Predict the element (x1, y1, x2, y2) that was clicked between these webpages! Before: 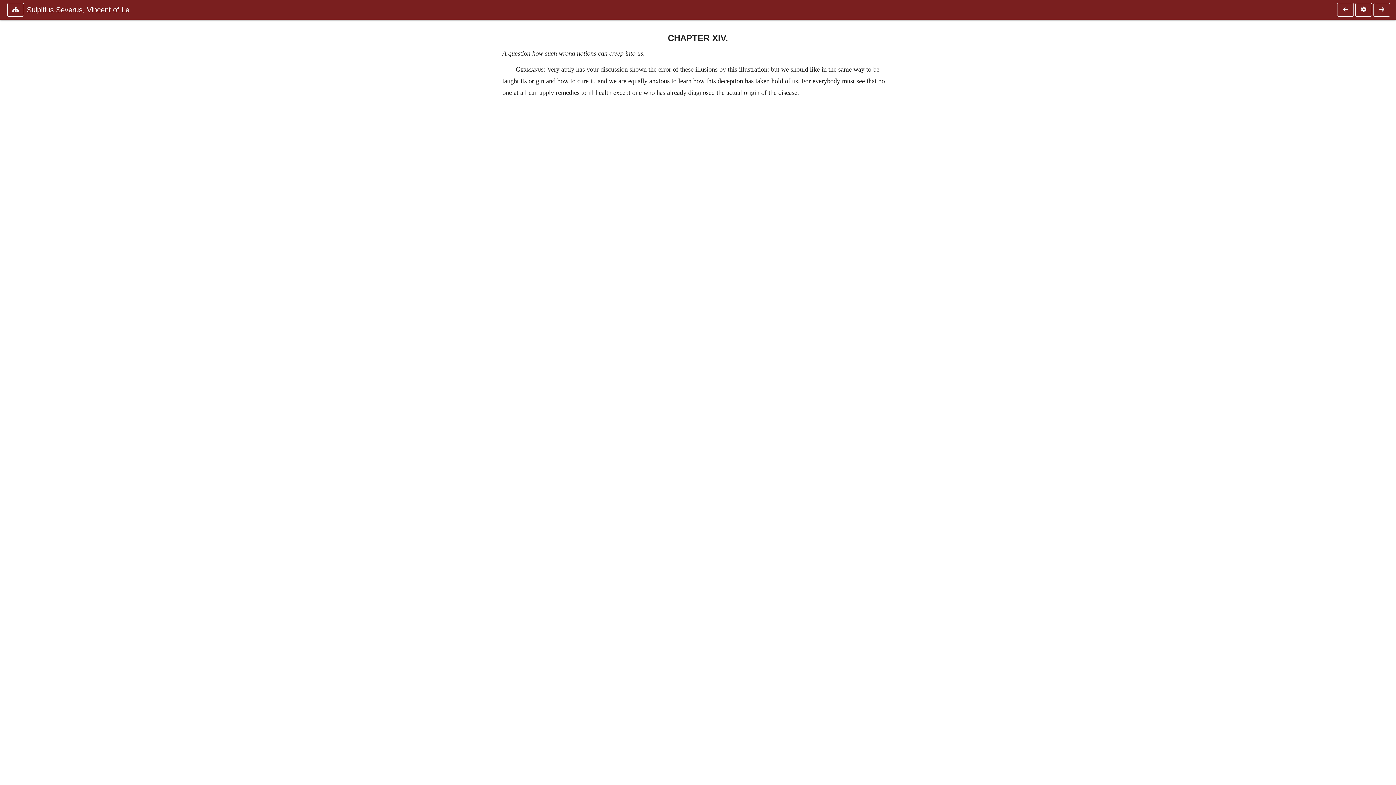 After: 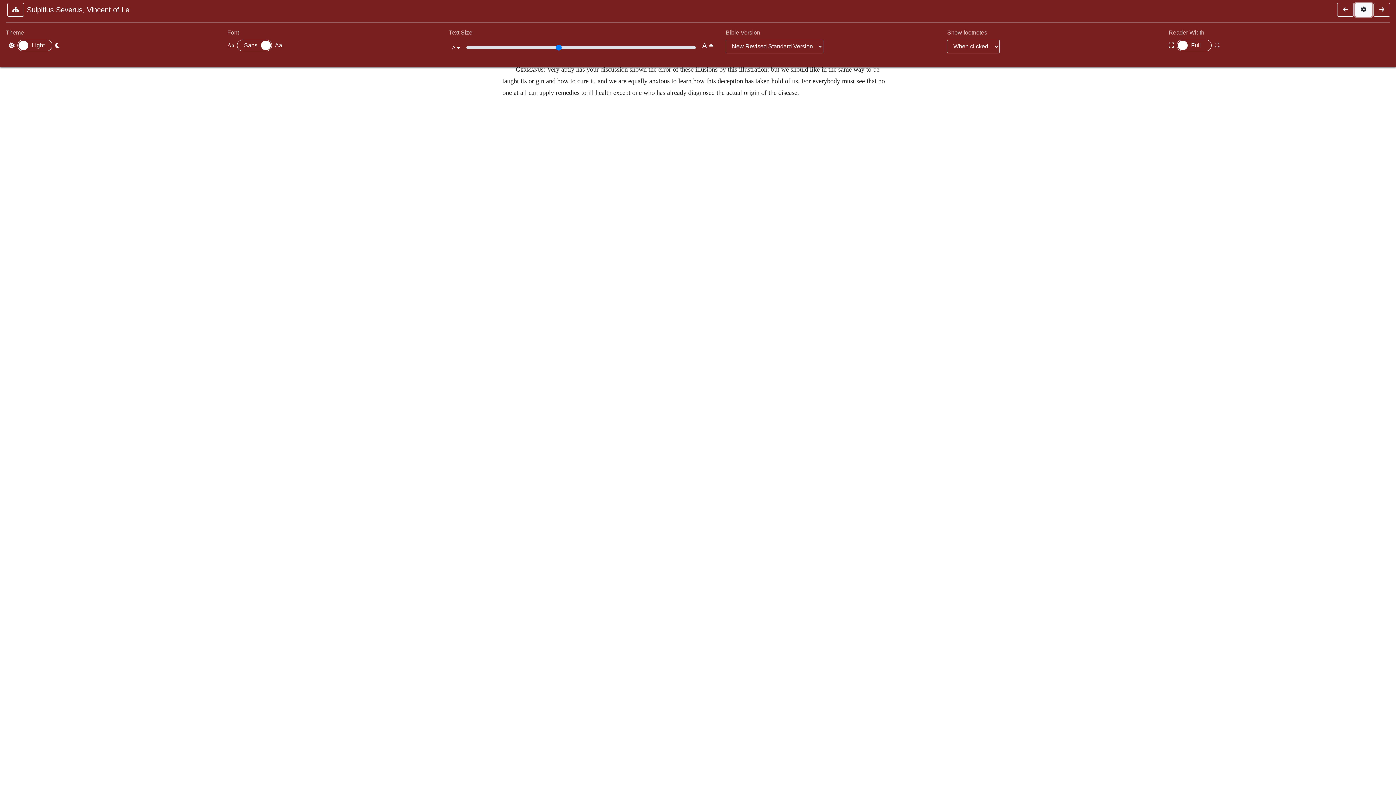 Action: bbox: (1355, 2, 1372, 16)